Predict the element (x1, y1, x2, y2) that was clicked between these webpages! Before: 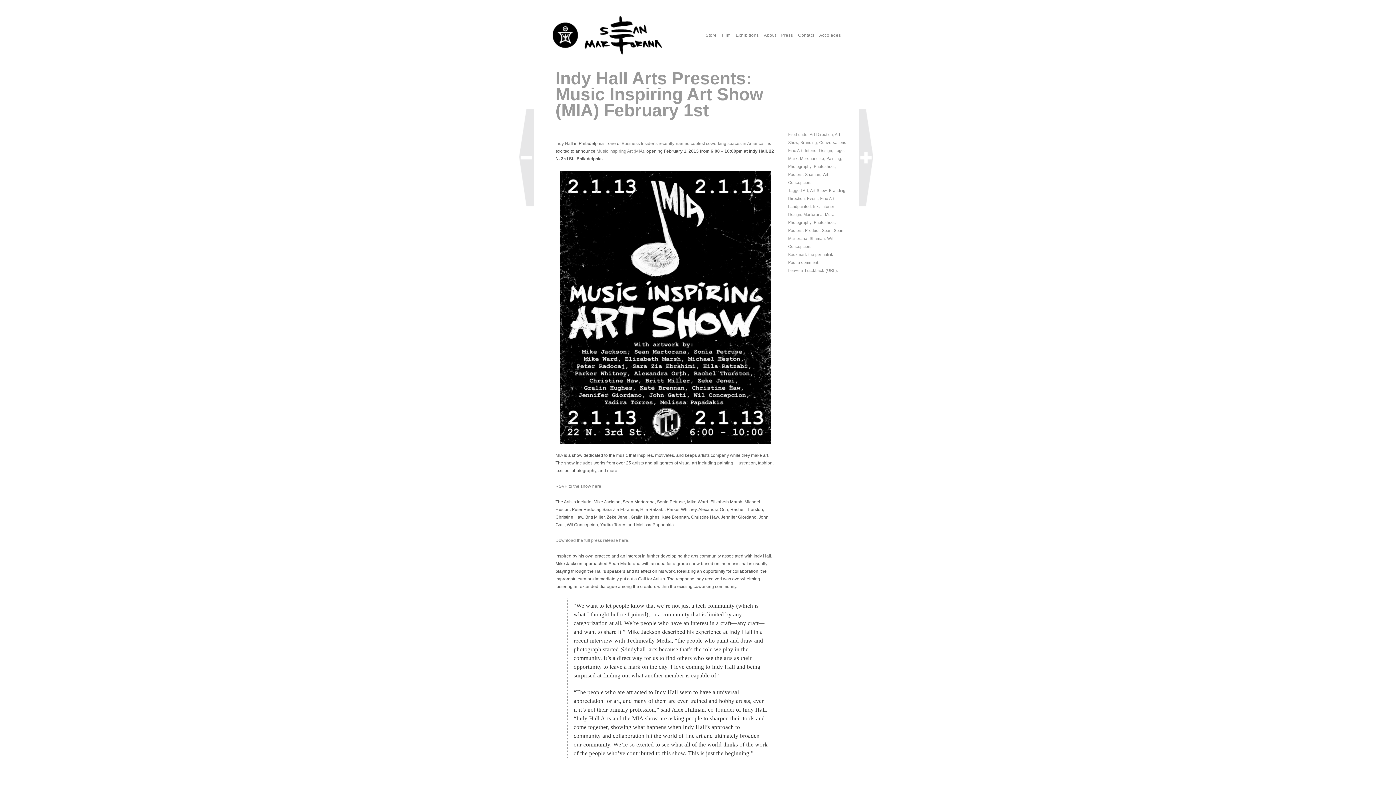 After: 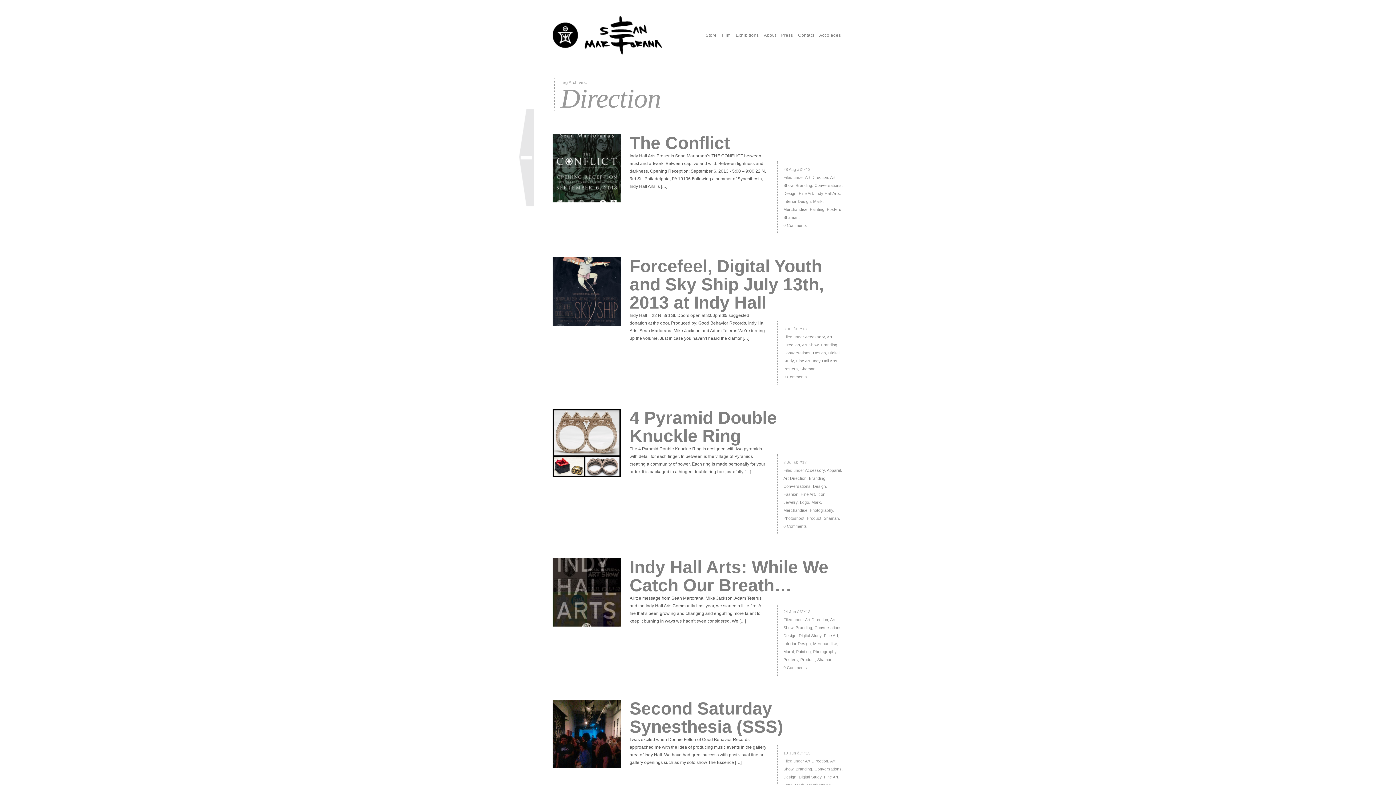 Action: label: Direction bbox: (788, 196, 804, 200)